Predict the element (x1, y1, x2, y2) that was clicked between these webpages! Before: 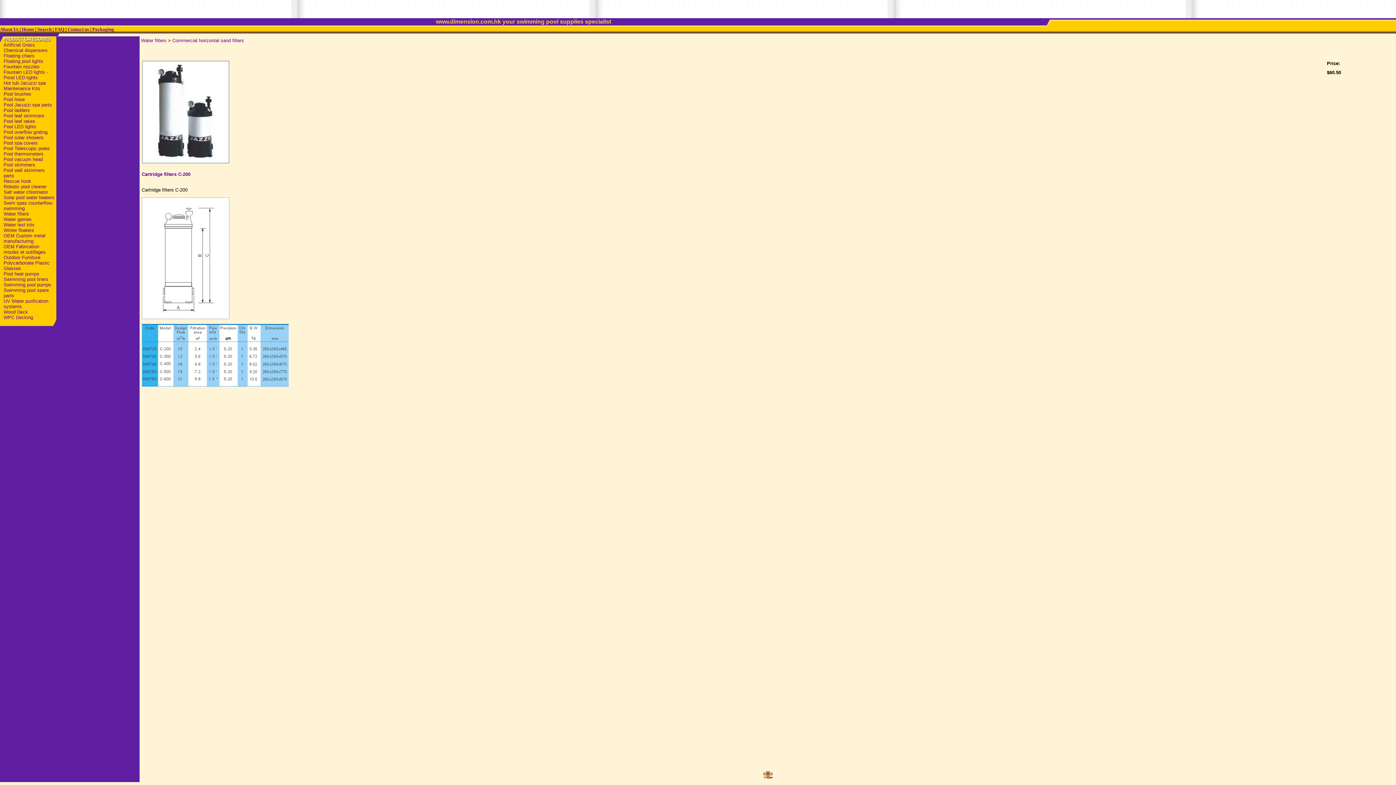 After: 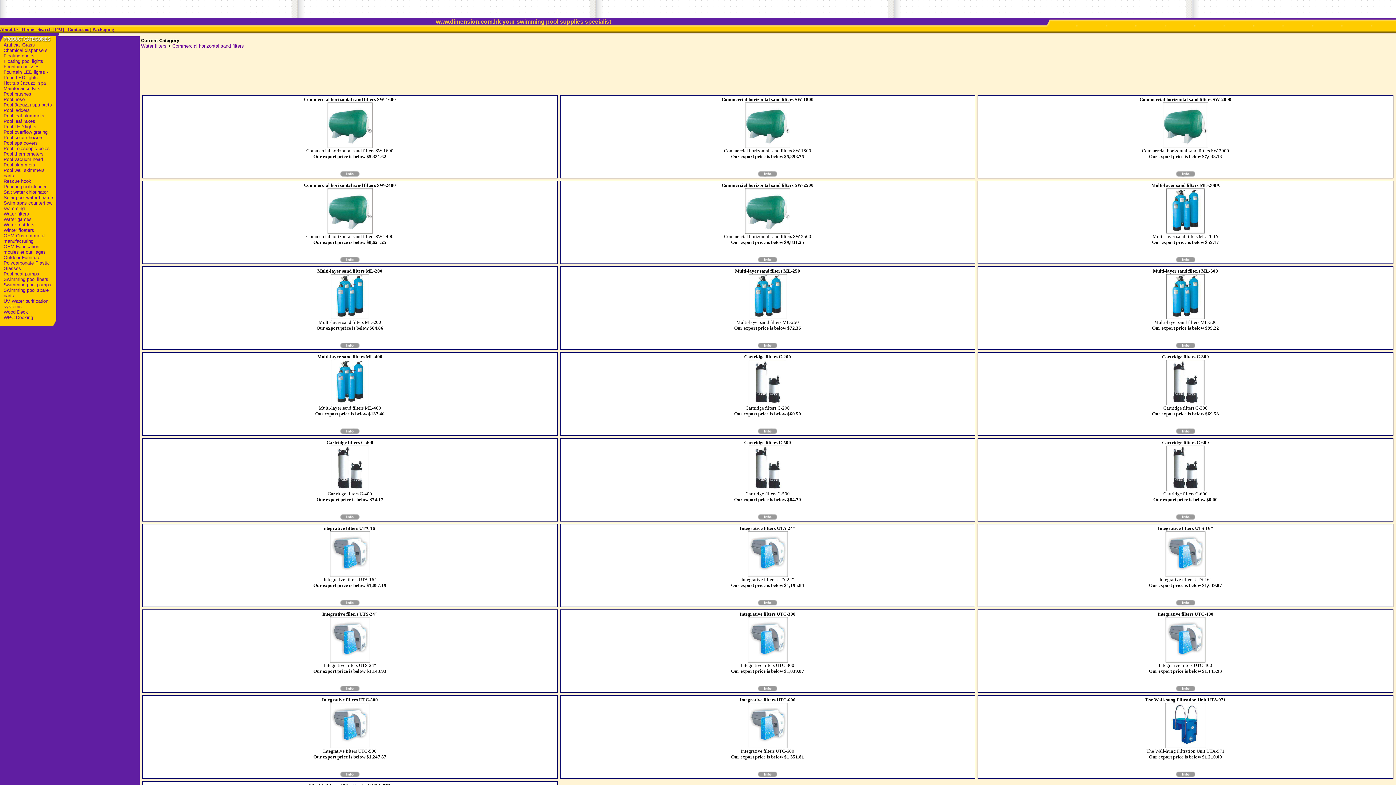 Action: bbox: (141, 158, 229, 164)